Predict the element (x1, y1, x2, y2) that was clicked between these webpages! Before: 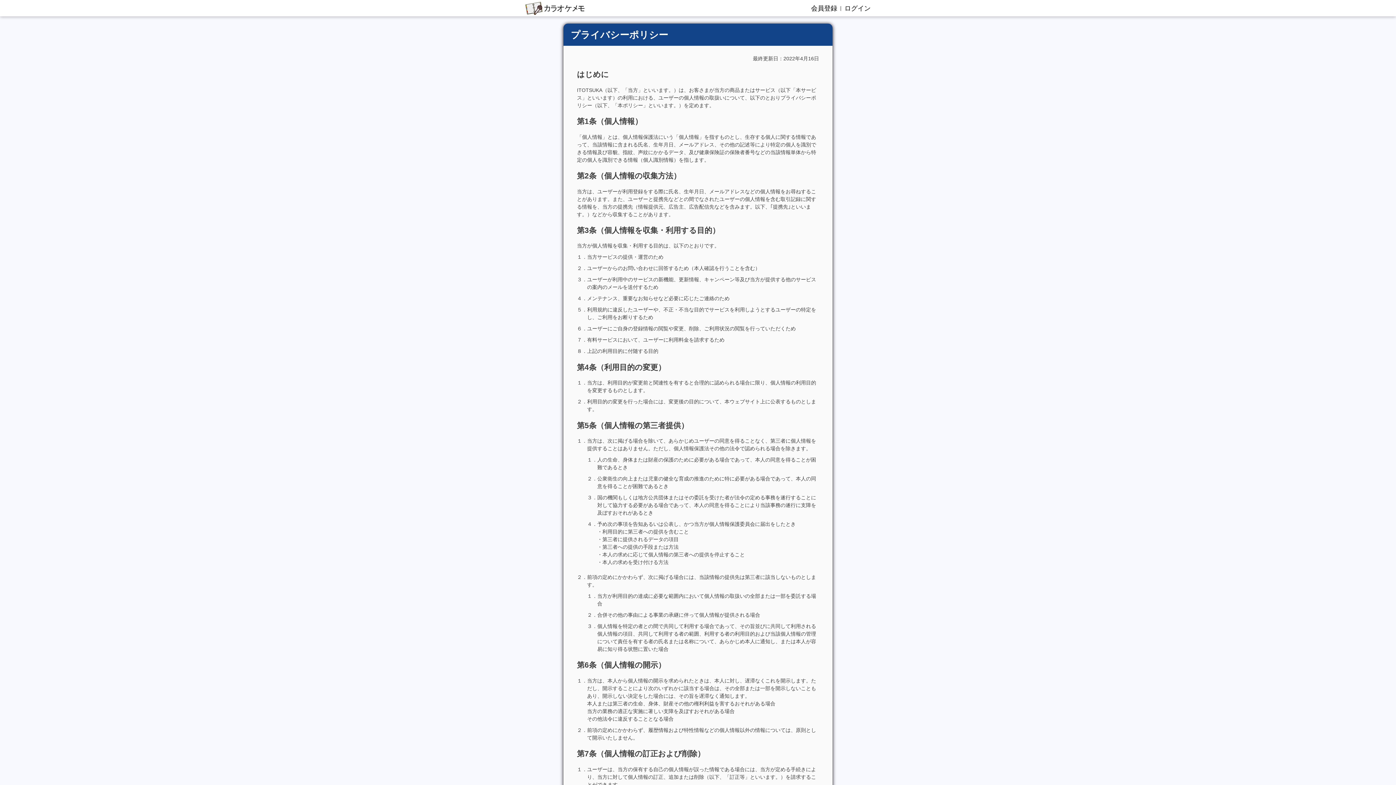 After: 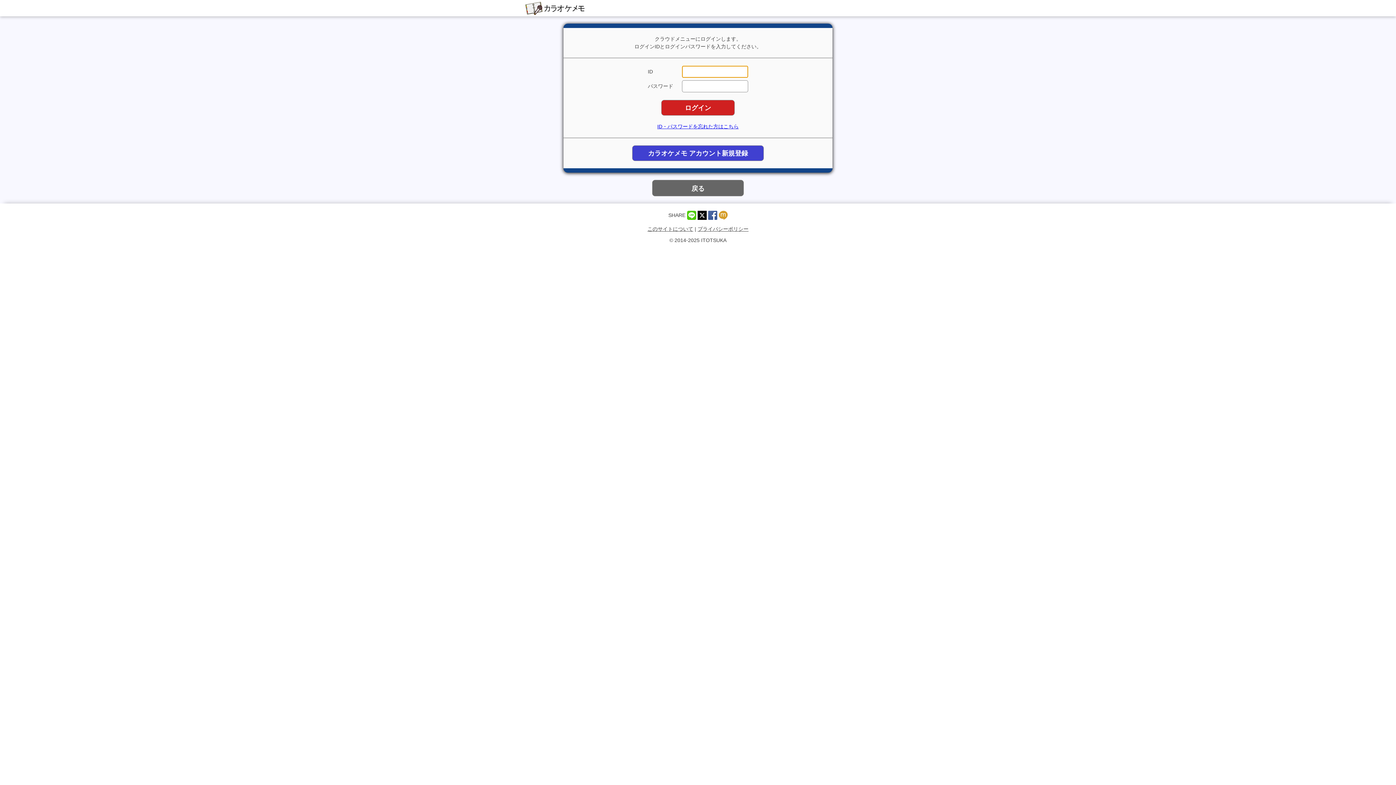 Action: label: ログイン bbox: (844, 4, 870, 11)